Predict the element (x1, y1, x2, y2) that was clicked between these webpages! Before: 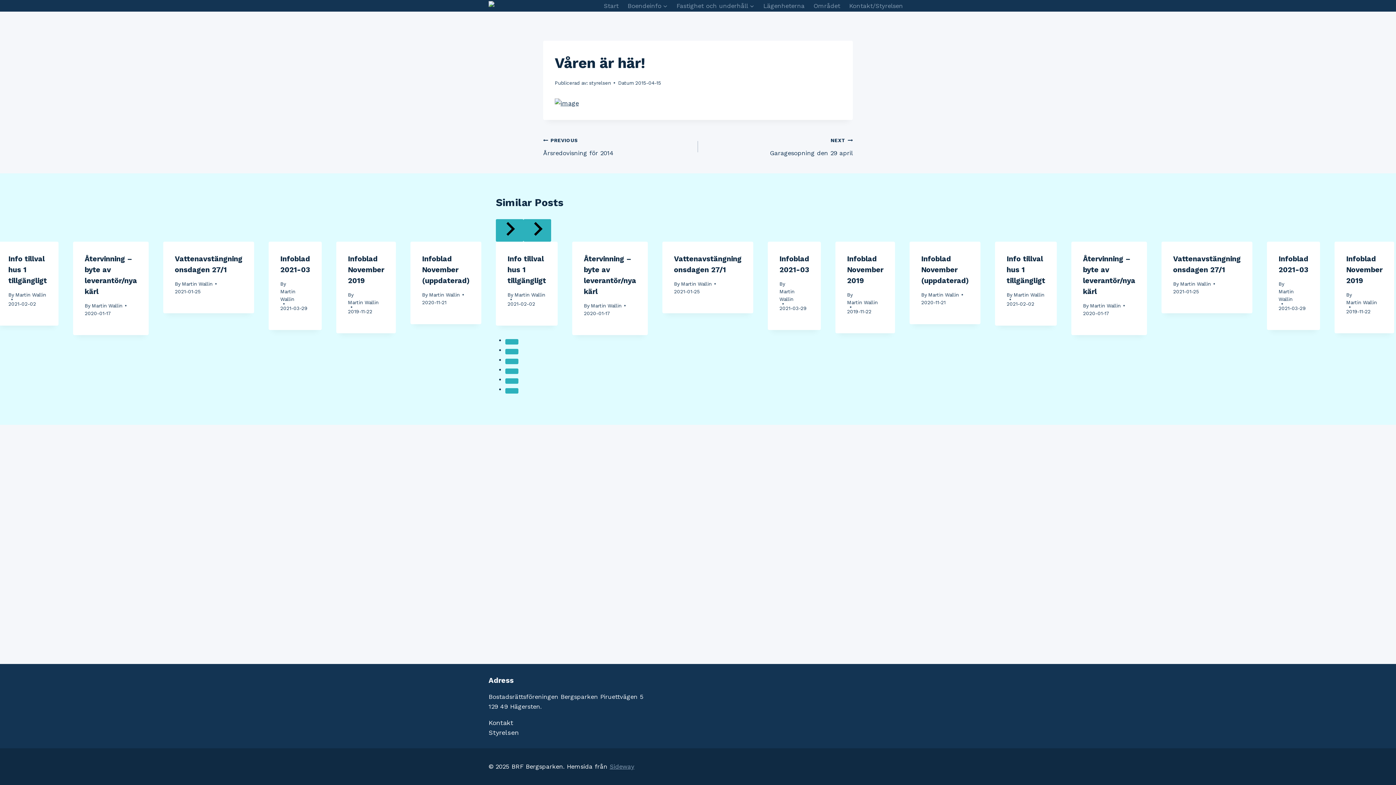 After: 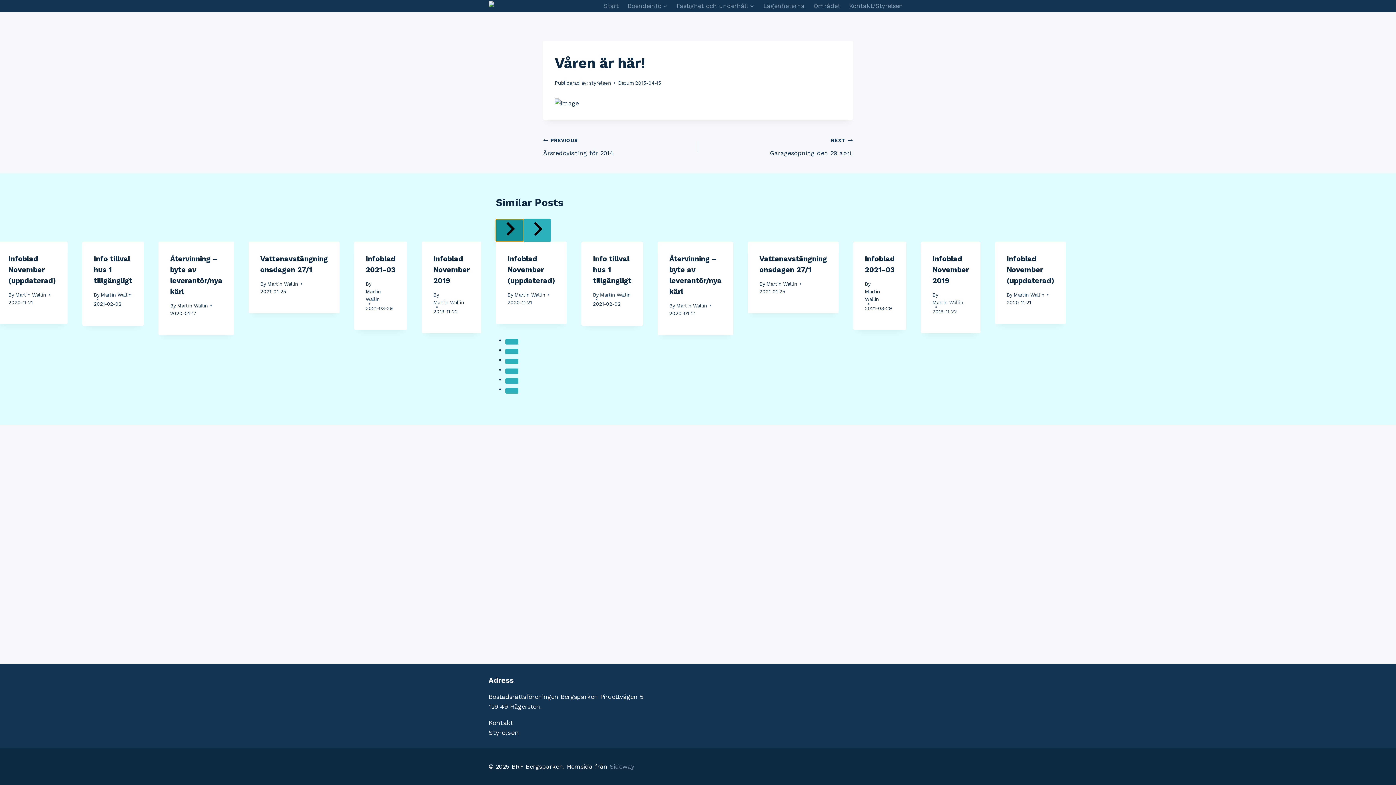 Action: label: Go to last slide bbox: (496, 219, 523, 241)